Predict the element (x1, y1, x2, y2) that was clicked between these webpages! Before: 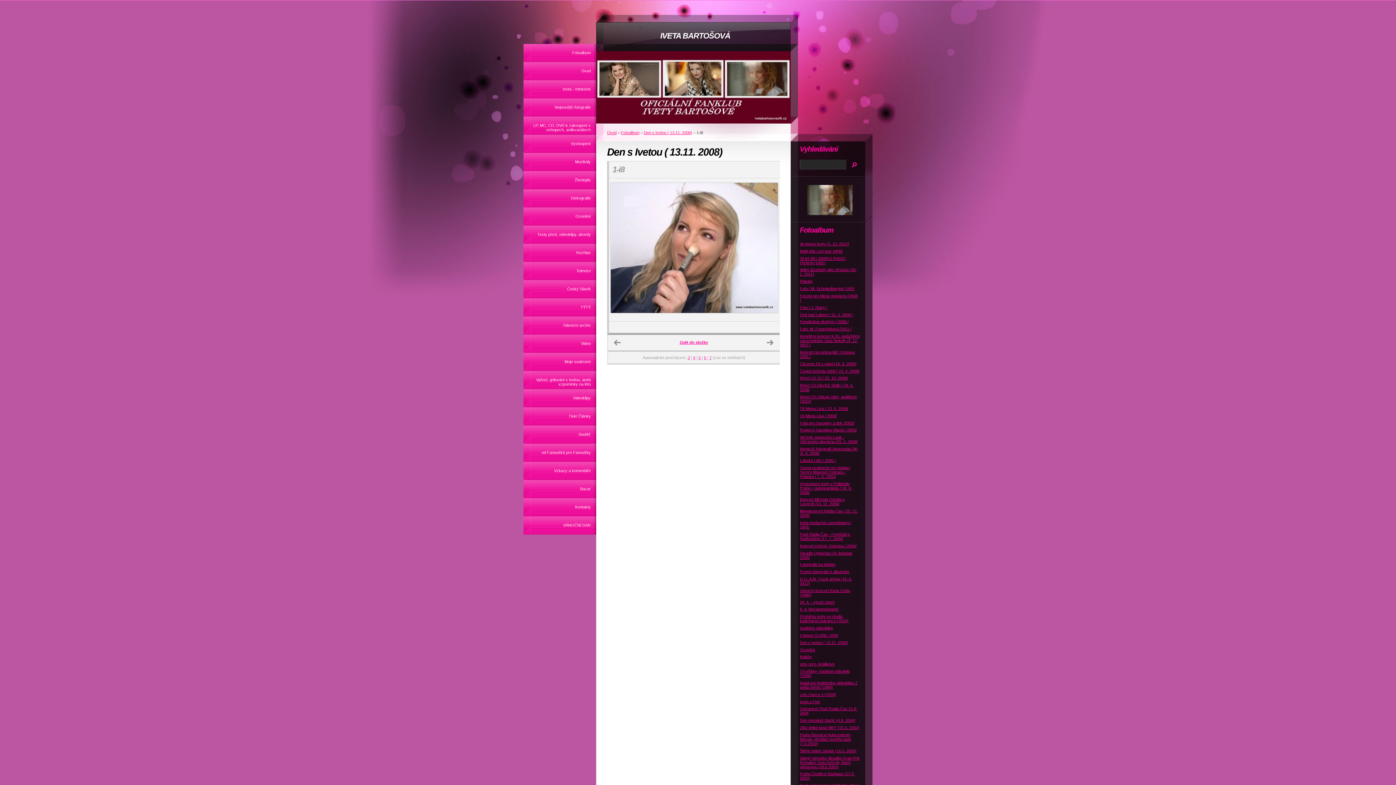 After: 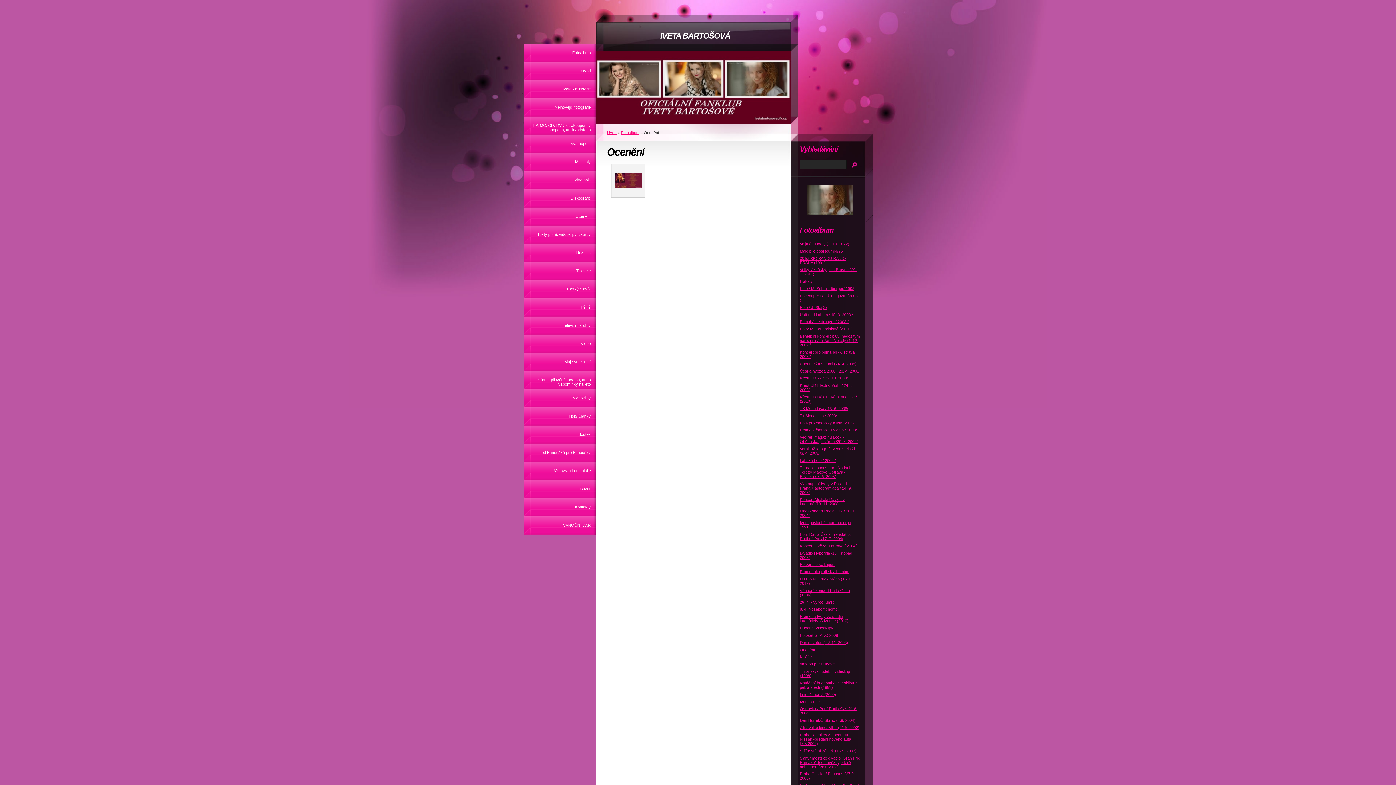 Action: bbox: (800, 647, 815, 652) label: Ocenění